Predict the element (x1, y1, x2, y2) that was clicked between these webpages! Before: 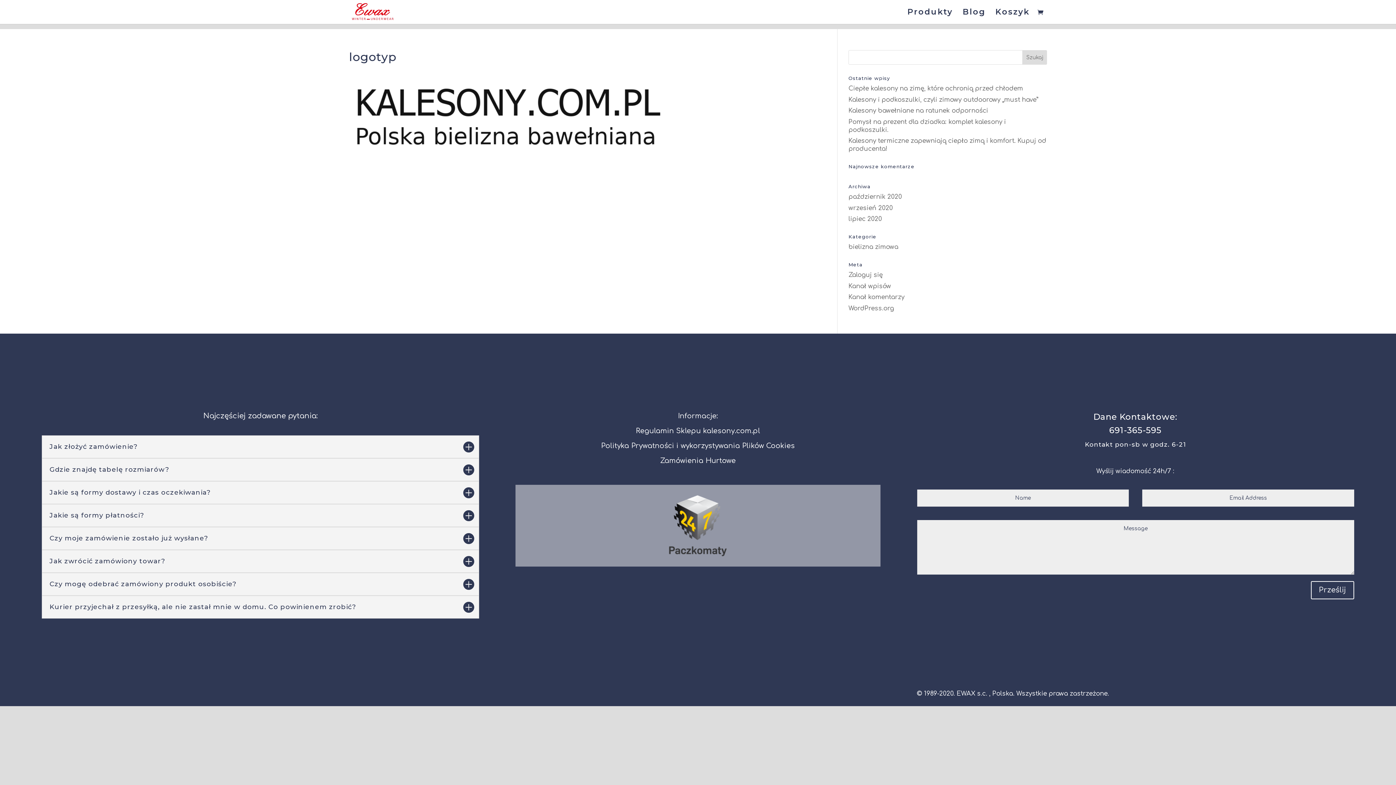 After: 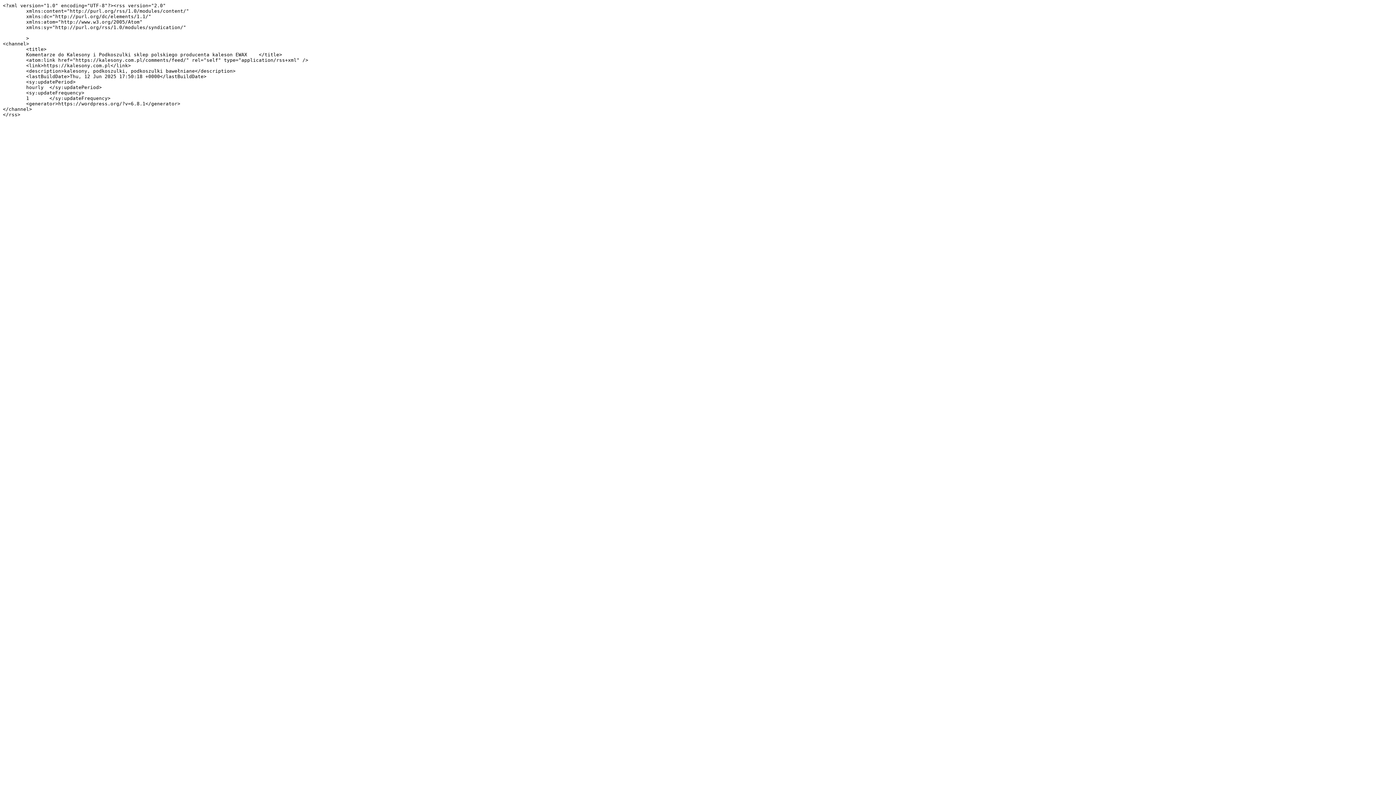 Action: label: Kanał komentarzy bbox: (848, 293, 904, 300)